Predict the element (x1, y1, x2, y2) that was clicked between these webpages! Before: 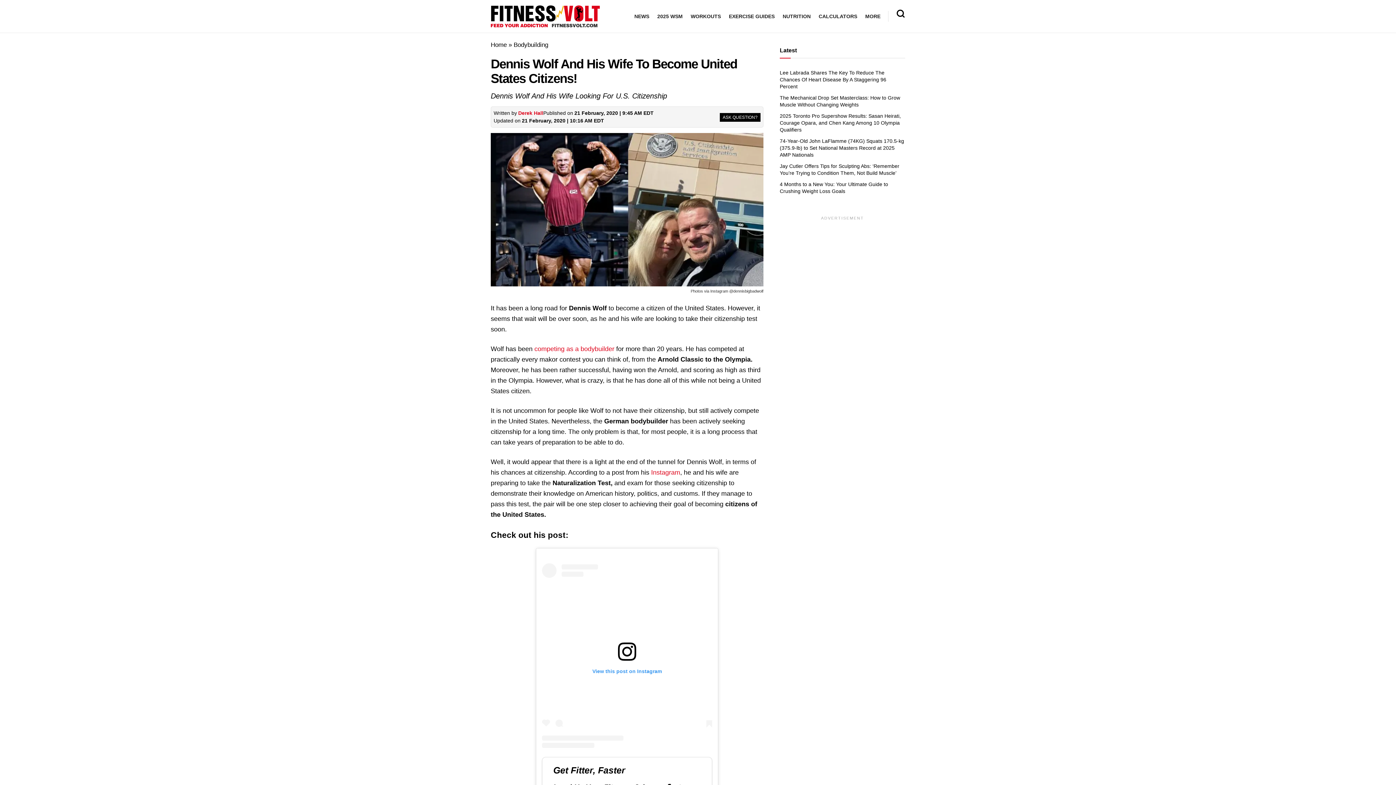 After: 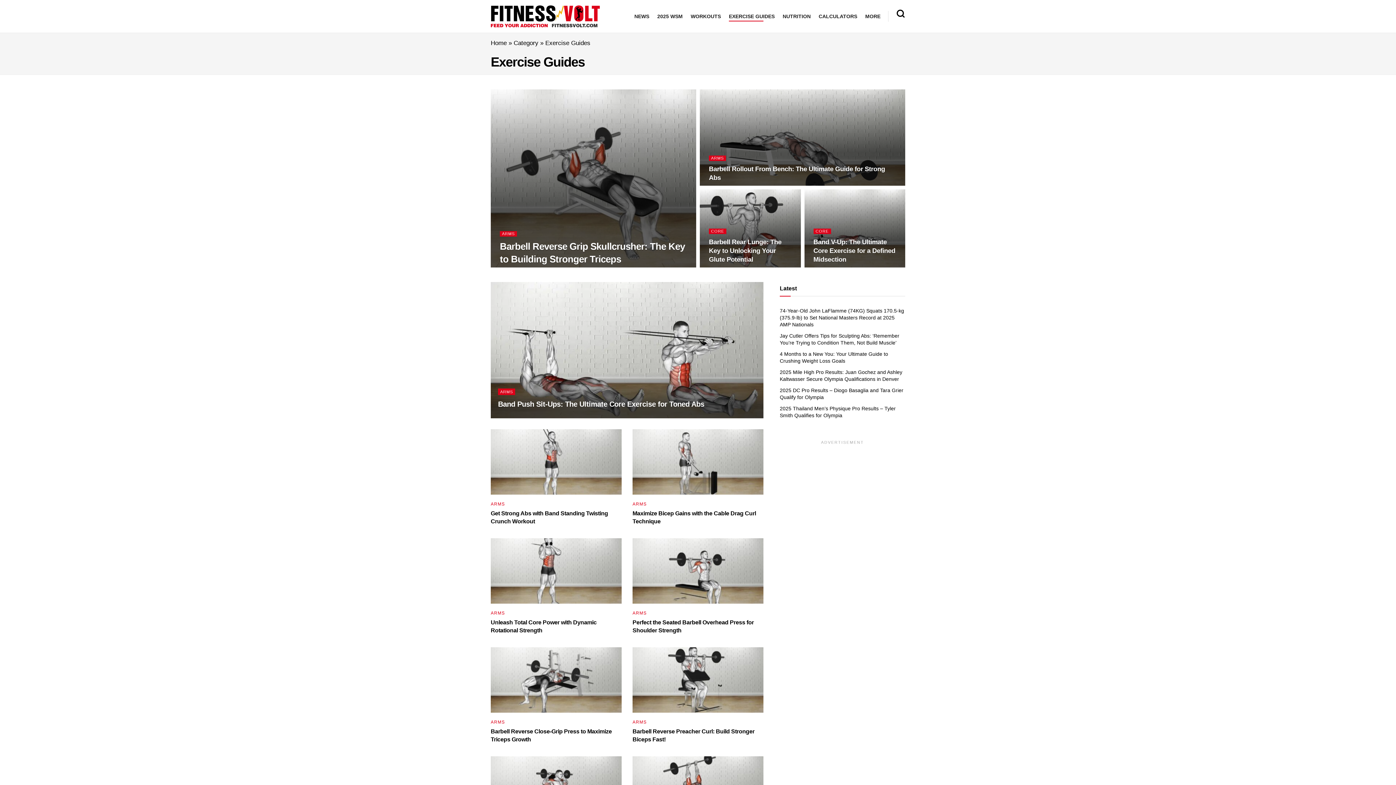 Action: label: EXERCISE GUIDES bbox: (729, 11, 774, 21)